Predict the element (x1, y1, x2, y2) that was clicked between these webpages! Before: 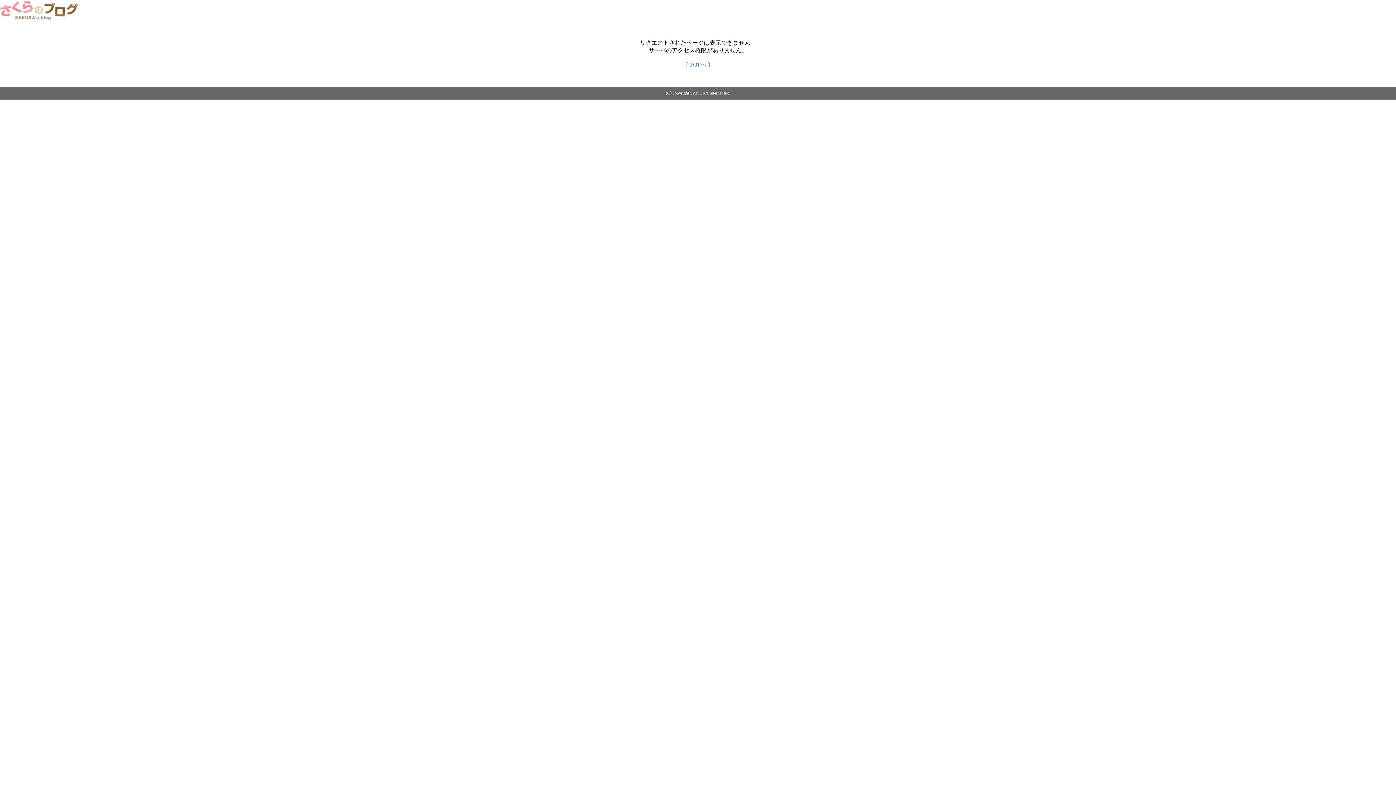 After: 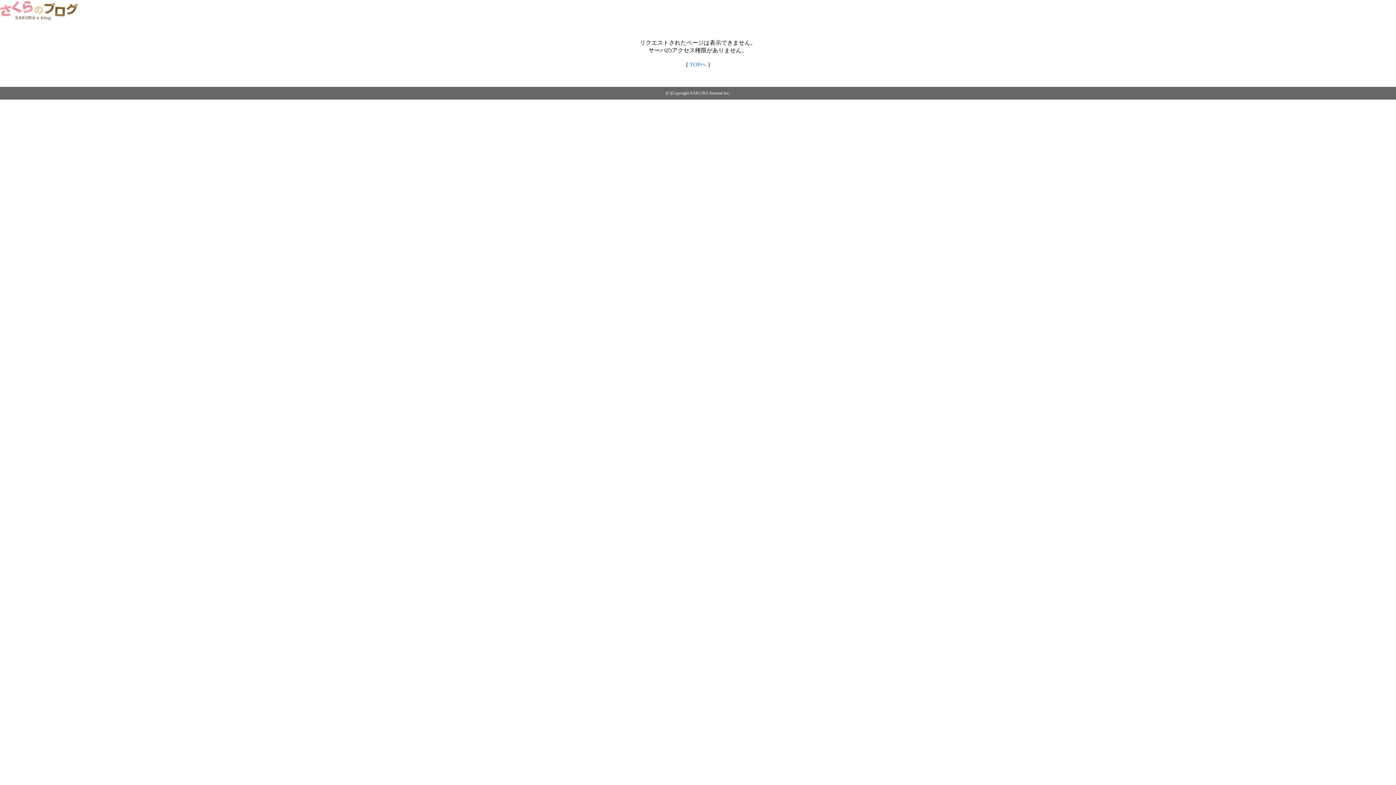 Action: label: TOPへ bbox: (689, 61, 706, 67)